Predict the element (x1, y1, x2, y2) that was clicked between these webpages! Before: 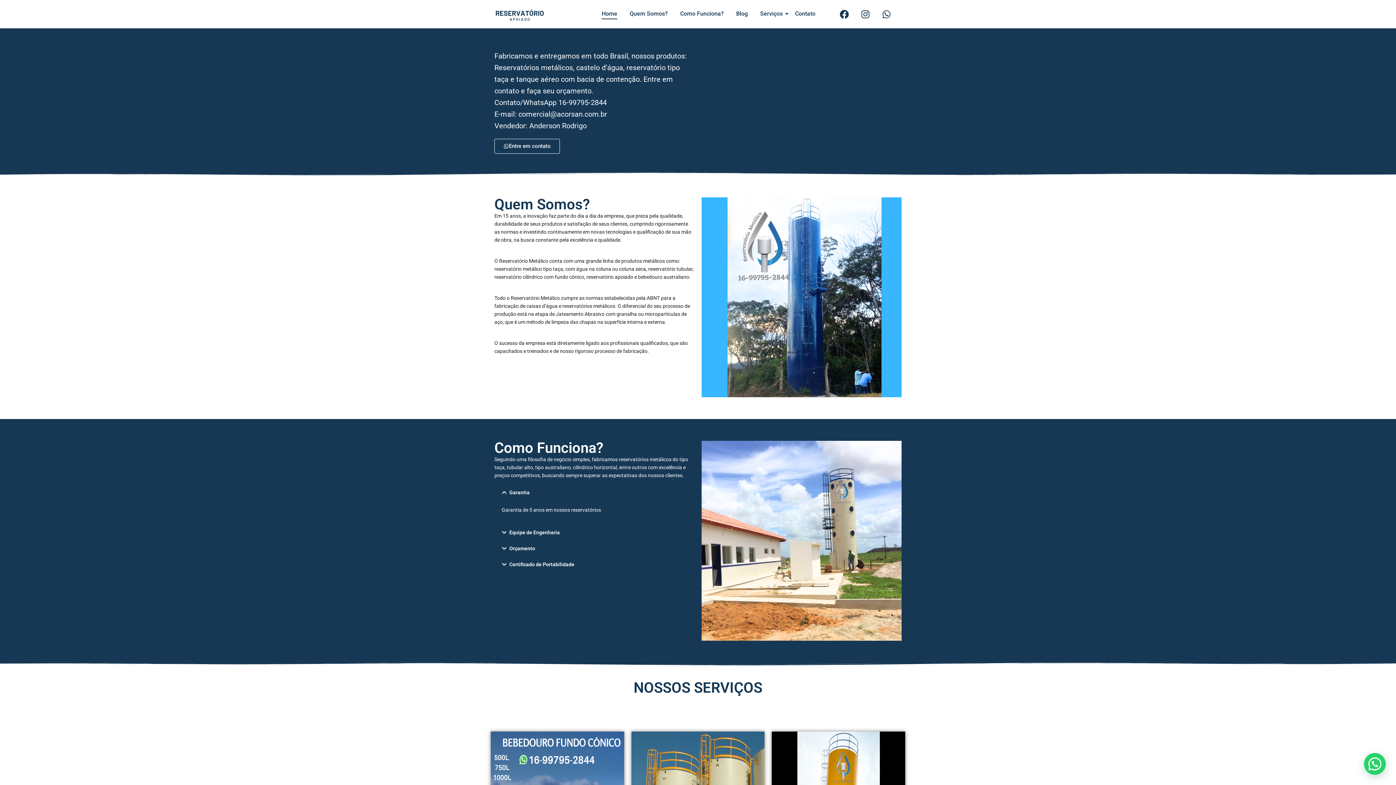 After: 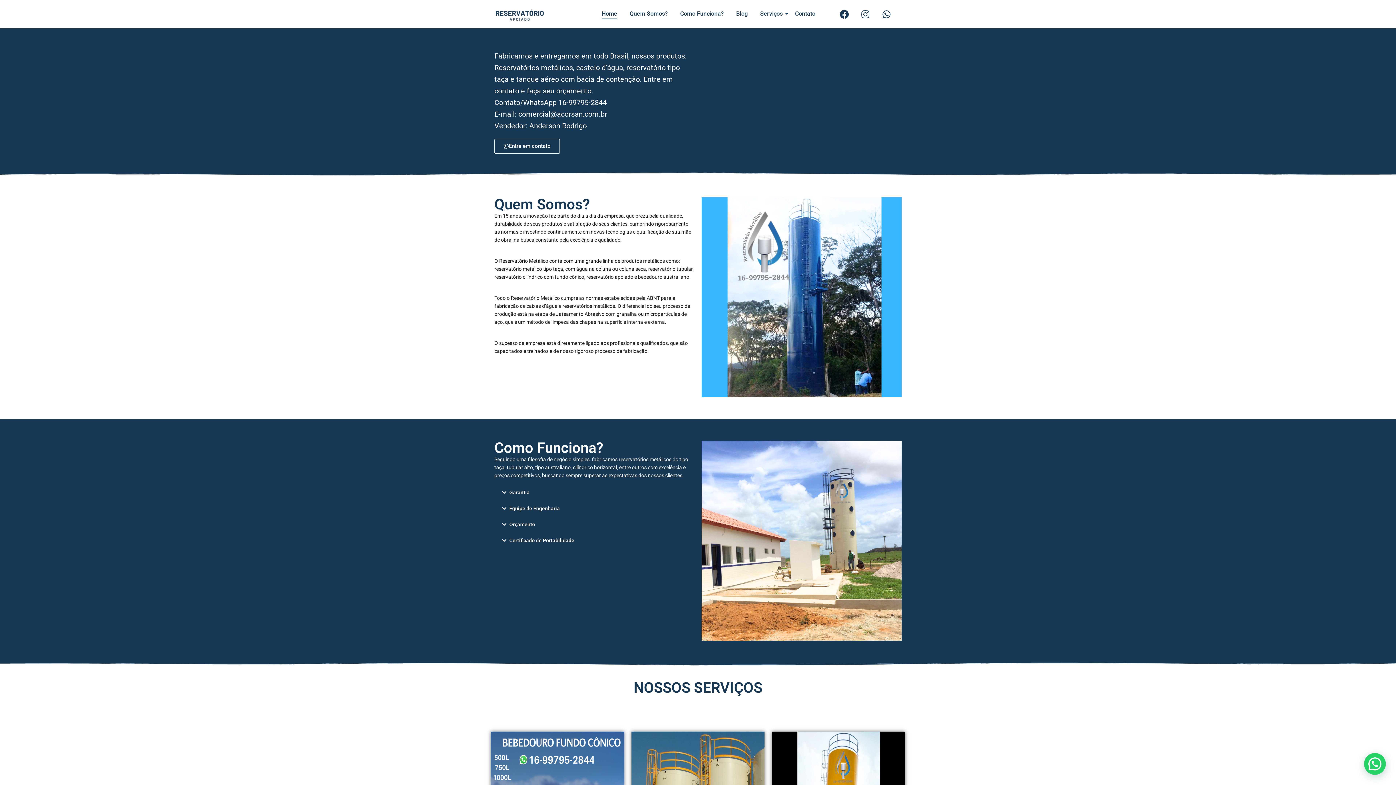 Action: bbox: (494, 484, 694, 500) label: Garantia